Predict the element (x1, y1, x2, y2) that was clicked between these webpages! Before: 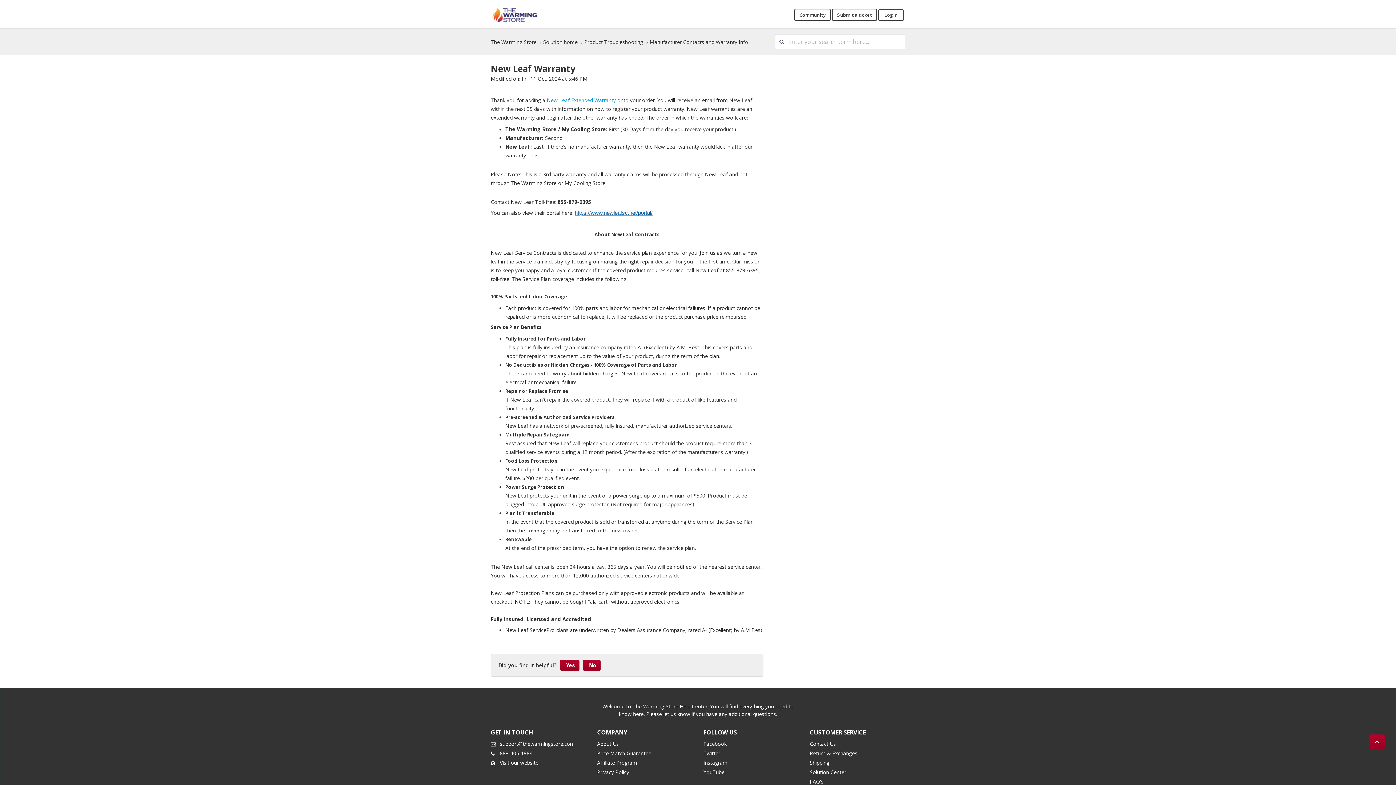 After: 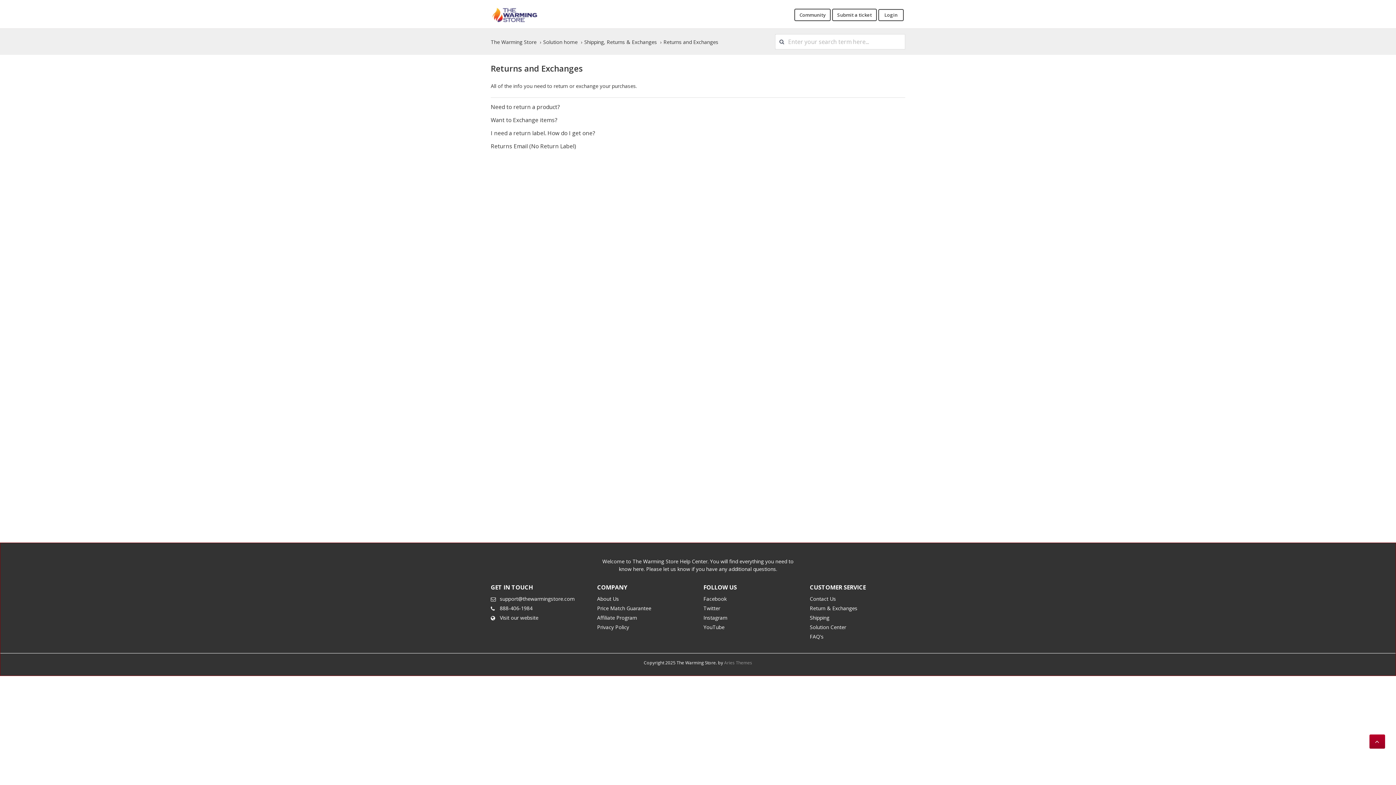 Action: label: Return & Exchanges bbox: (810, 750, 857, 756)